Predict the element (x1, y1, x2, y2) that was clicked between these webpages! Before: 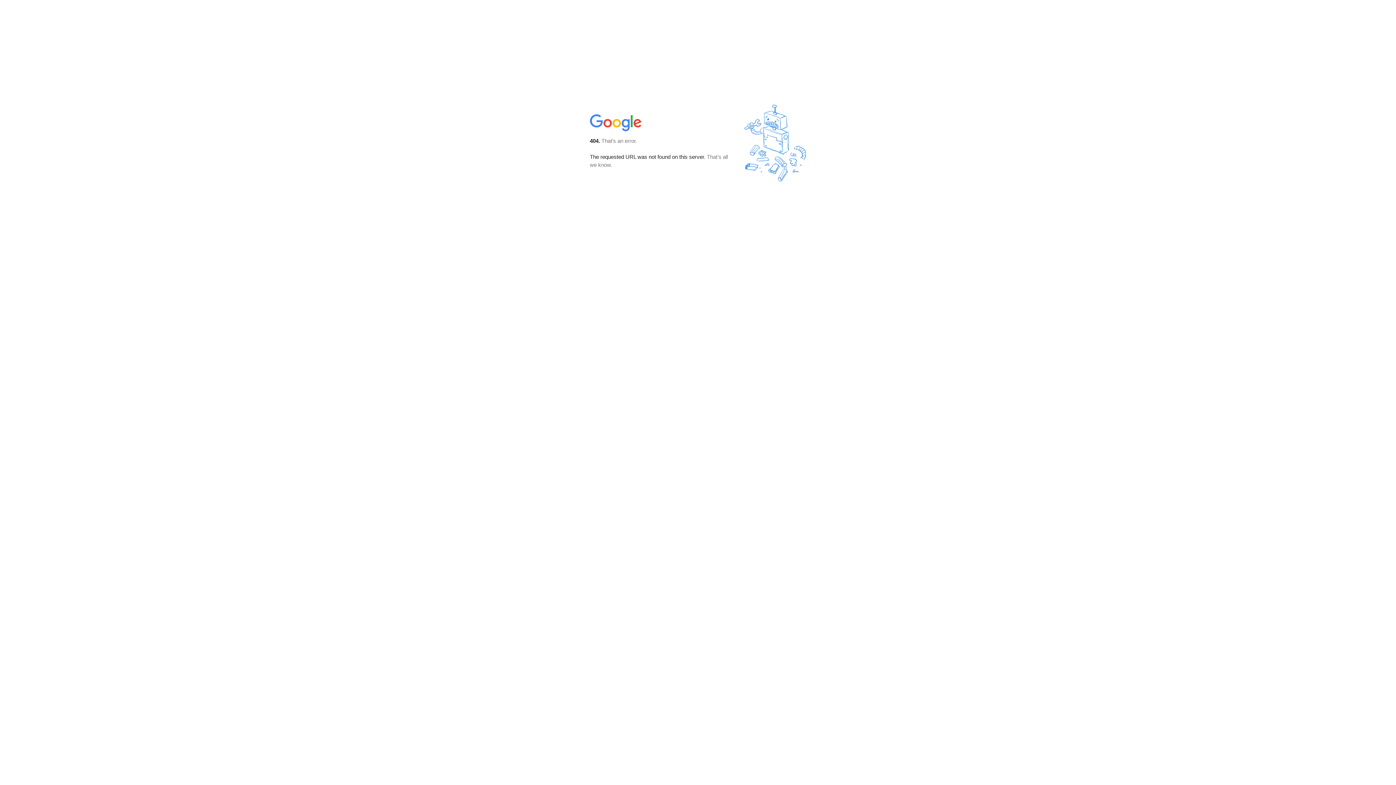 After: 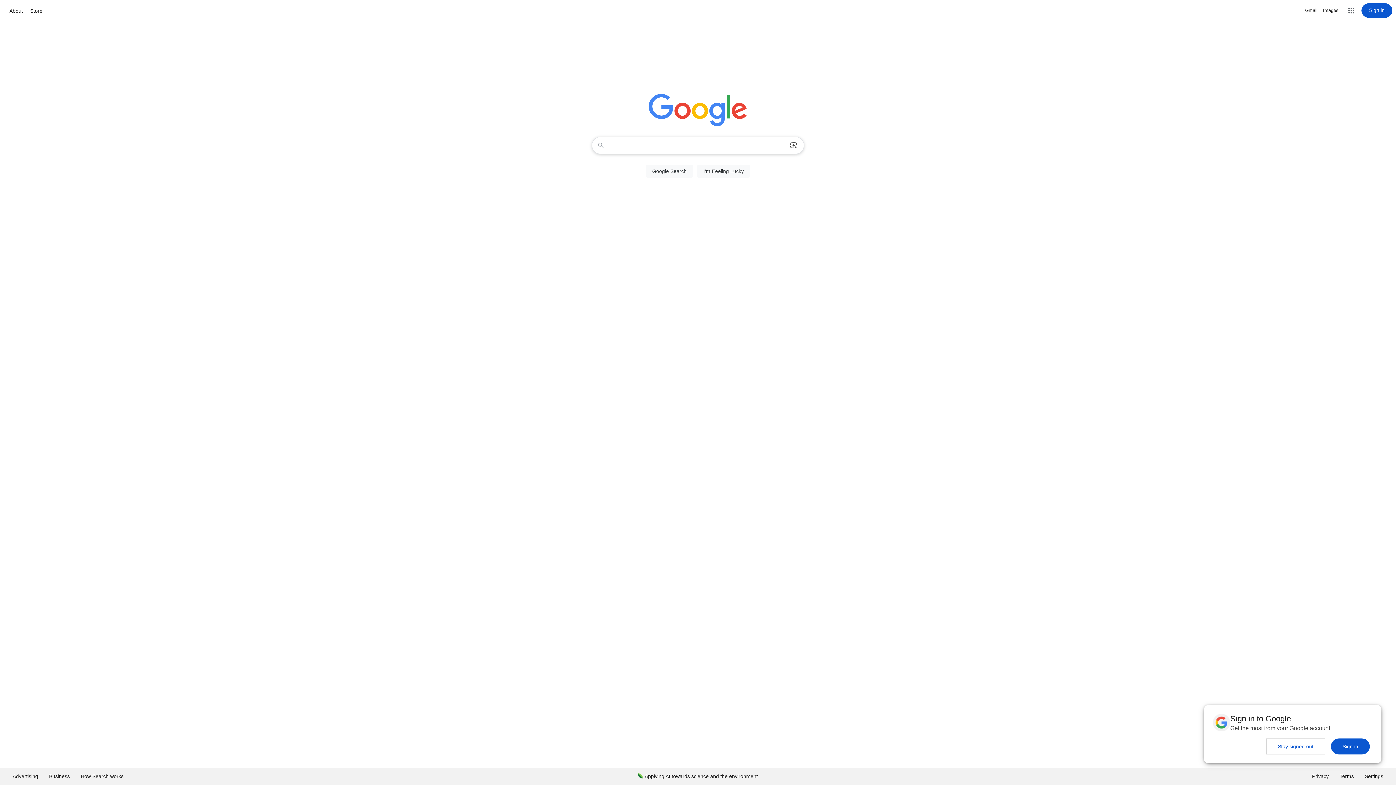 Action: bbox: (590, 127, 642, 134)